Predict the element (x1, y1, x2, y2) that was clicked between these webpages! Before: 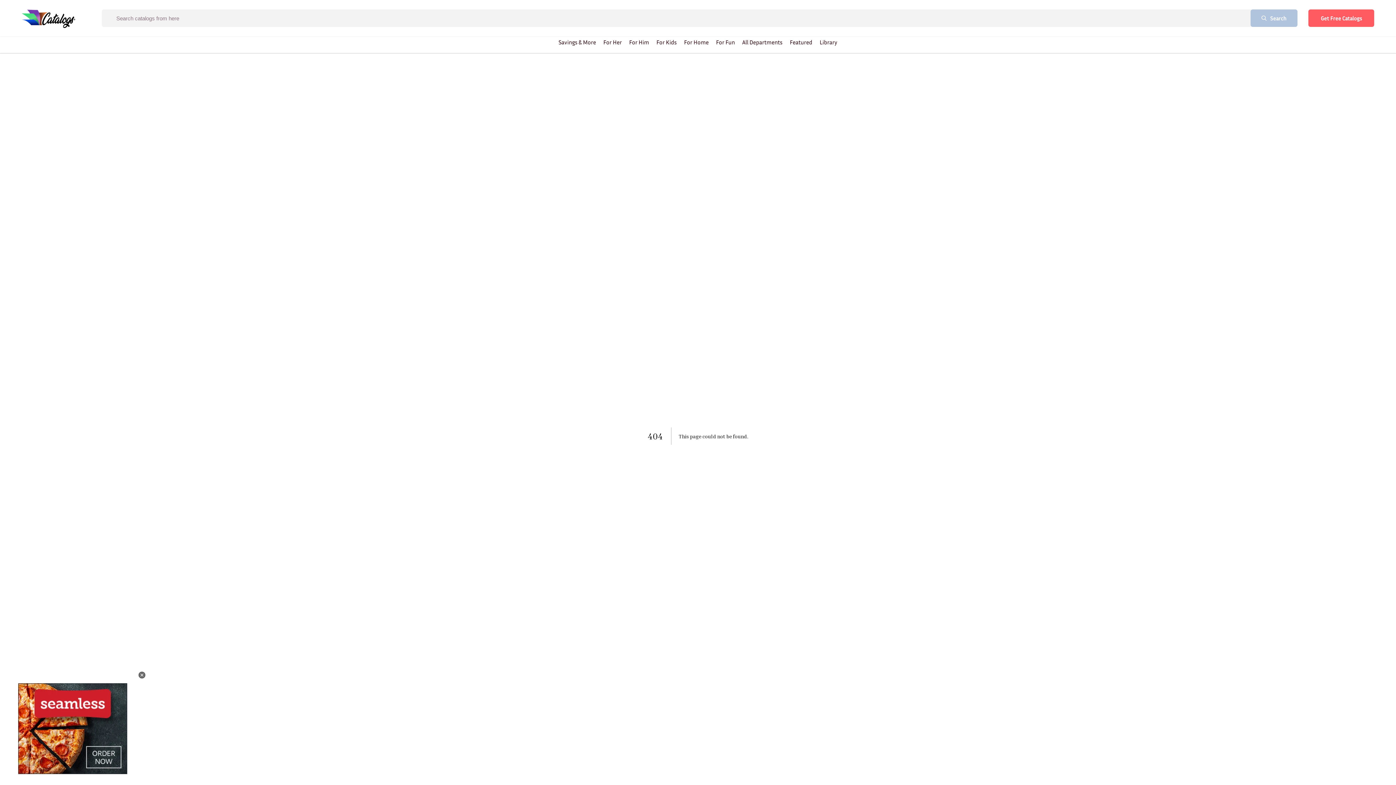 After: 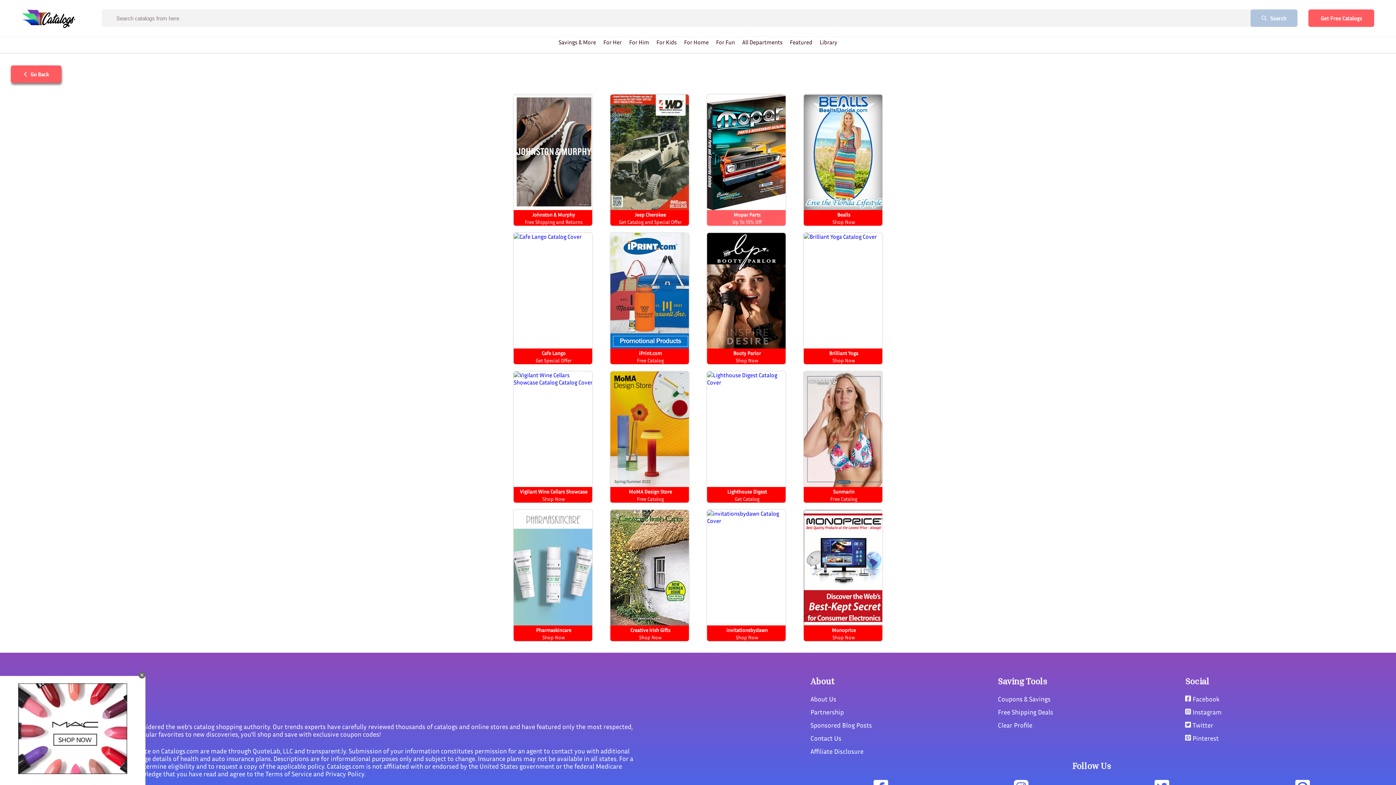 Action: bbox: (1250, 9, 1297, 26) label: Search